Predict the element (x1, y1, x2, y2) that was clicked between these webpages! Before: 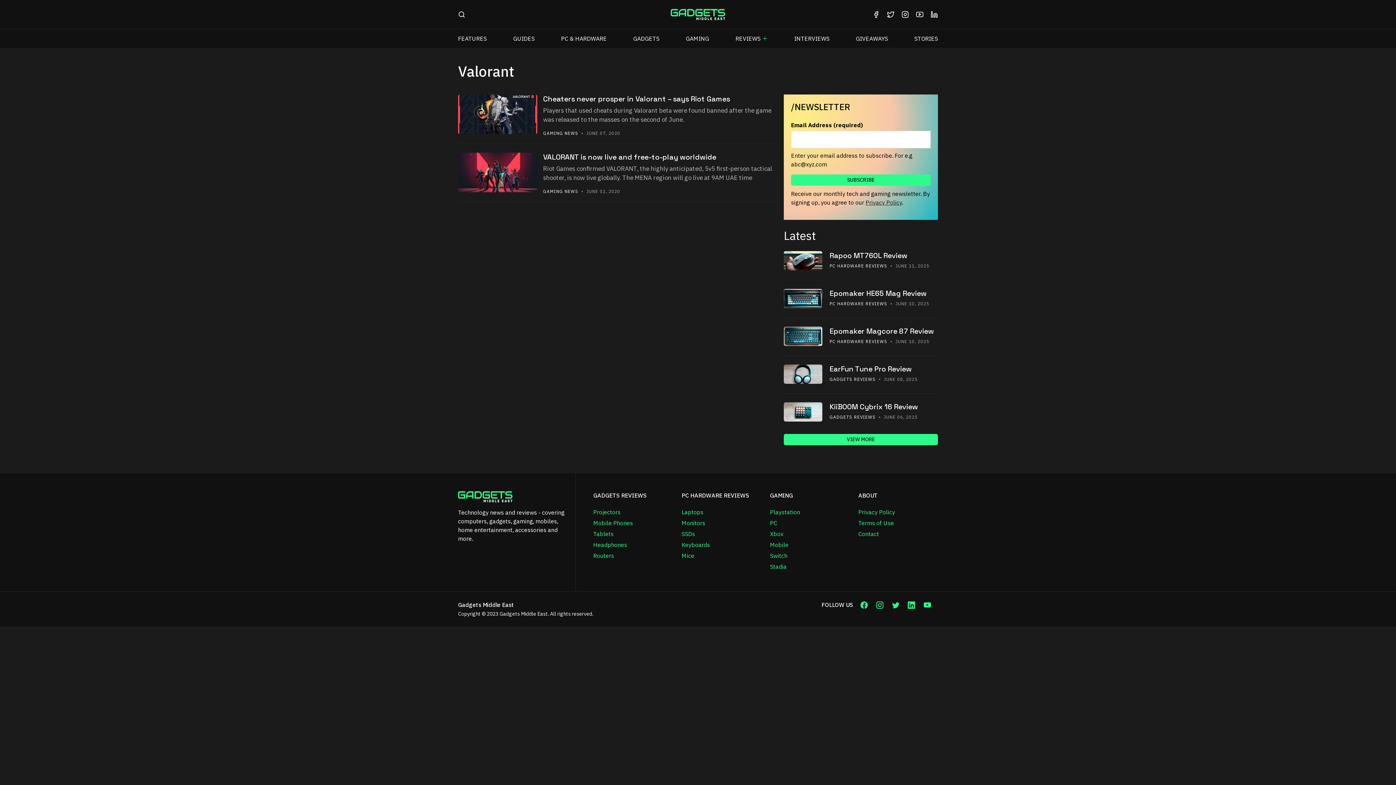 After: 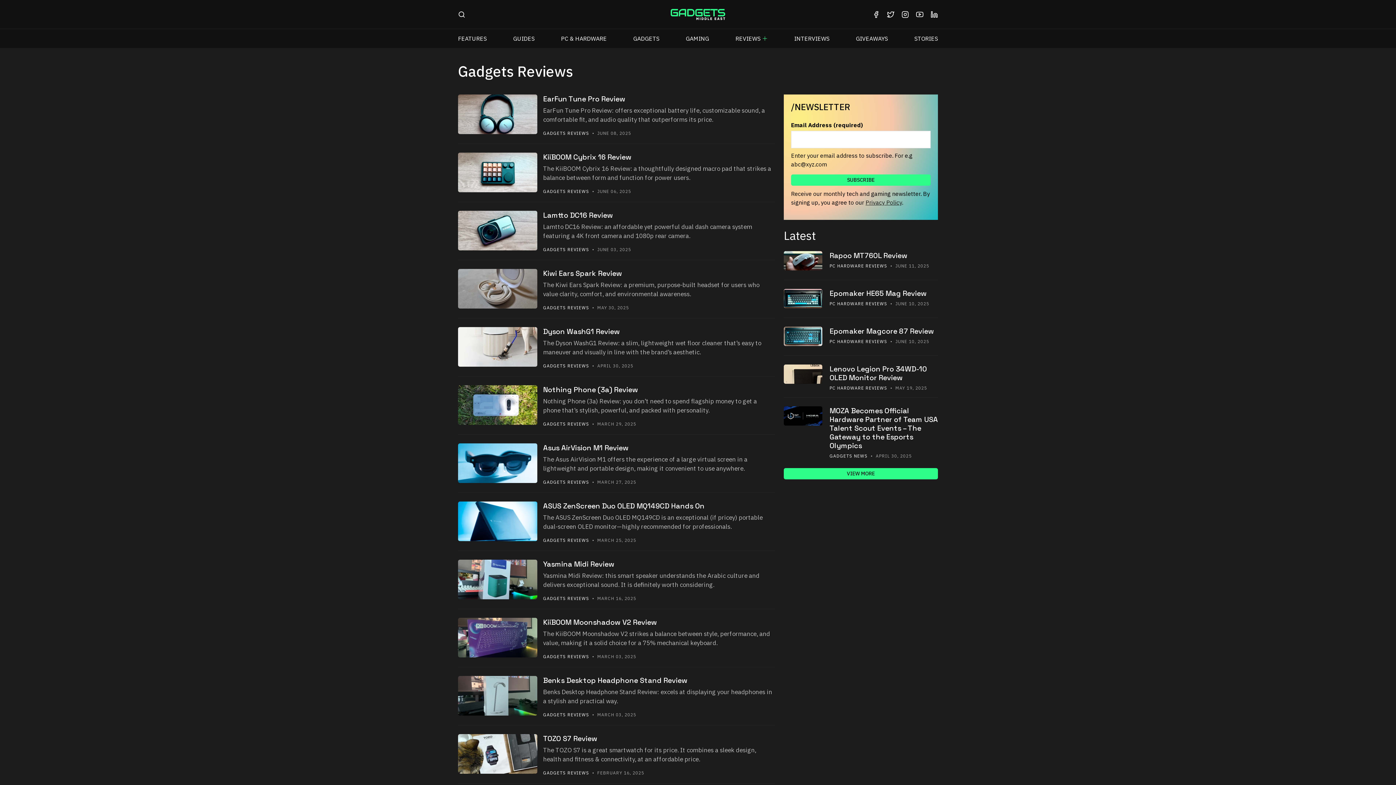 Action: label: GADGETS REVIEWS bbox: (829, 414, 876, 420)